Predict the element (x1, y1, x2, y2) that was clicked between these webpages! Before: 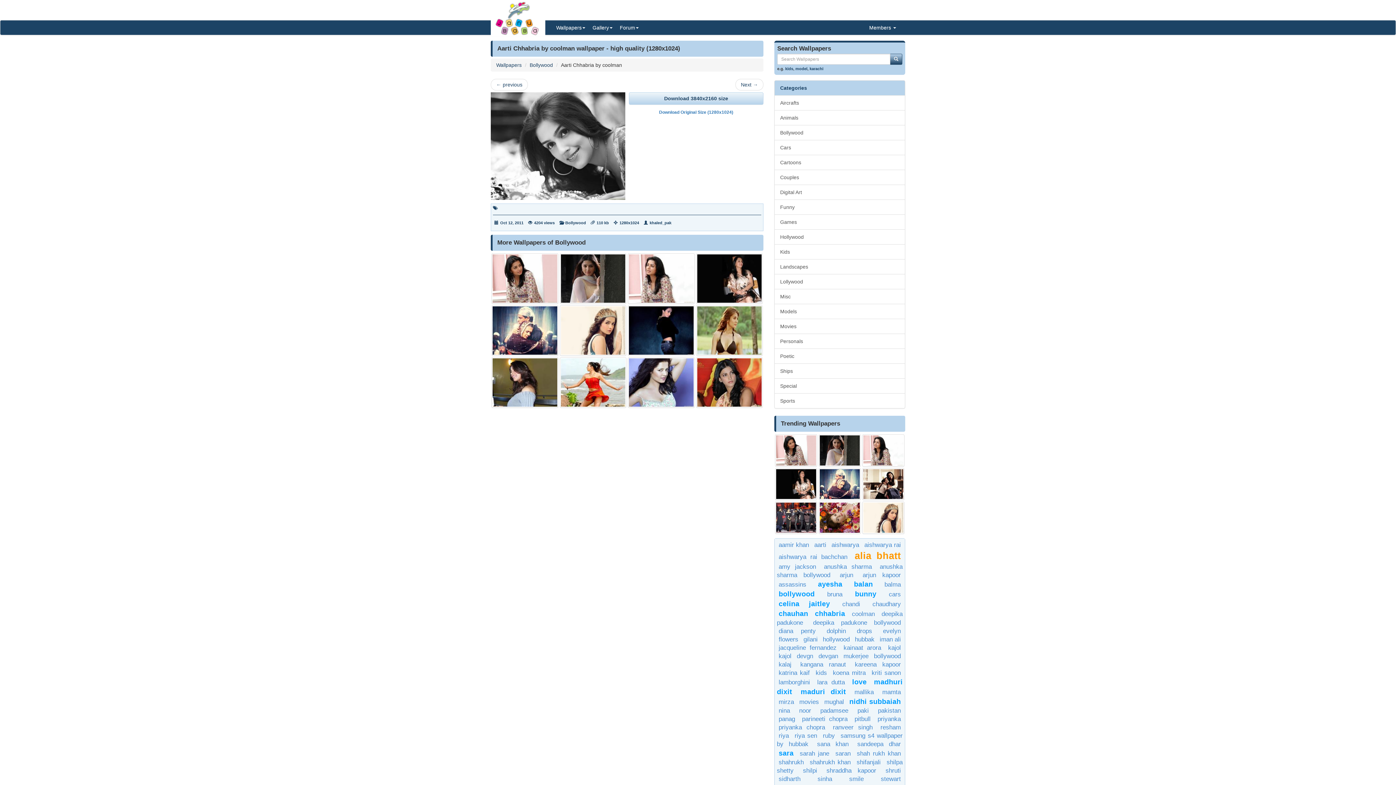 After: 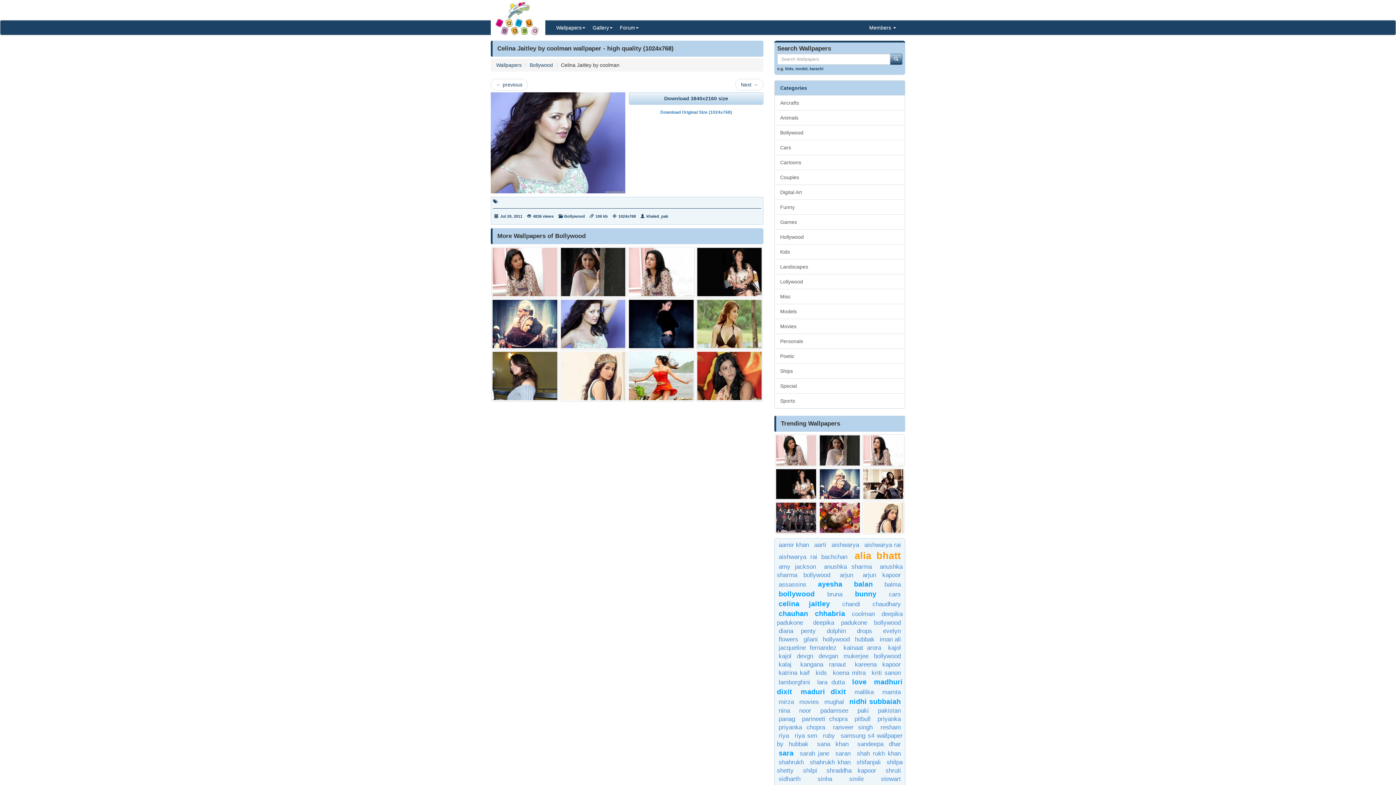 Action: bbox: (628, 357, 694, 408)